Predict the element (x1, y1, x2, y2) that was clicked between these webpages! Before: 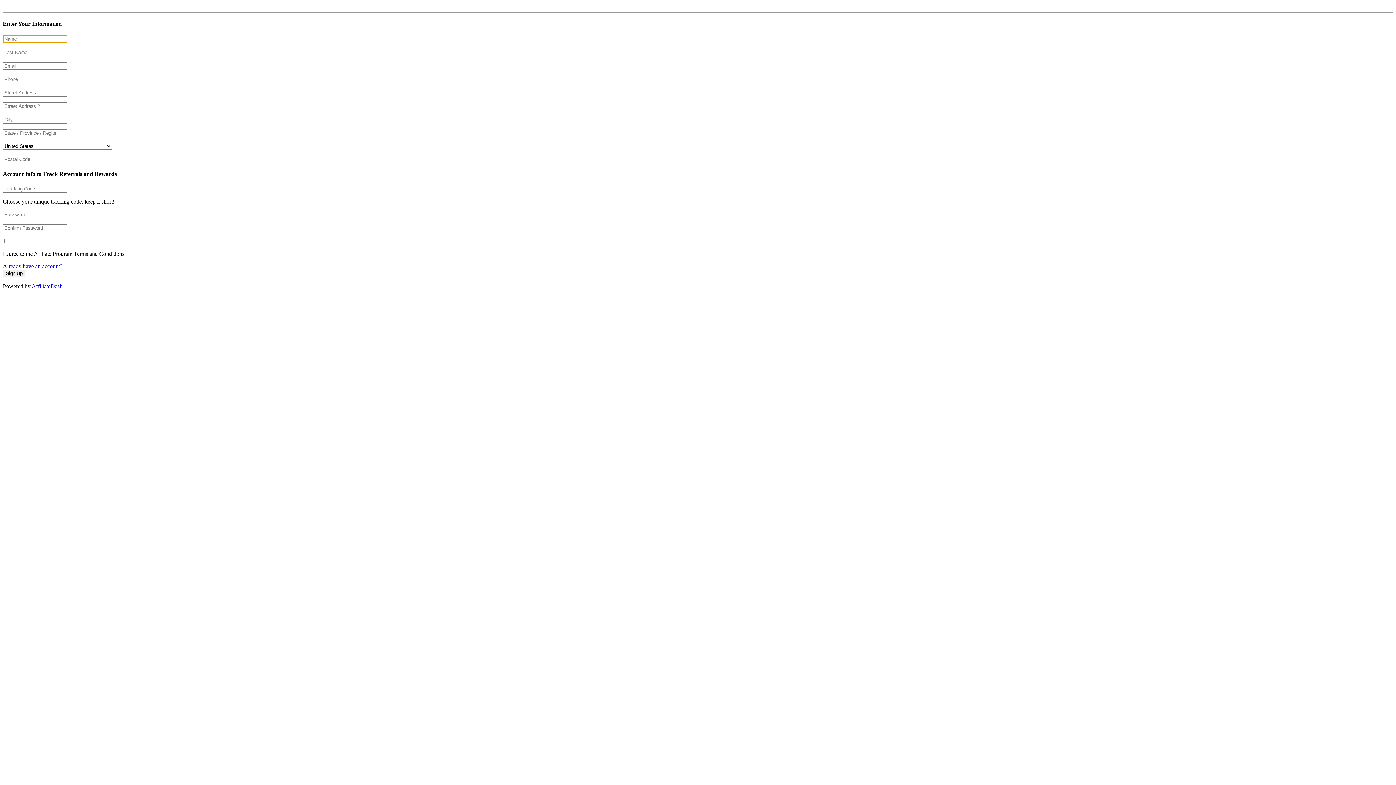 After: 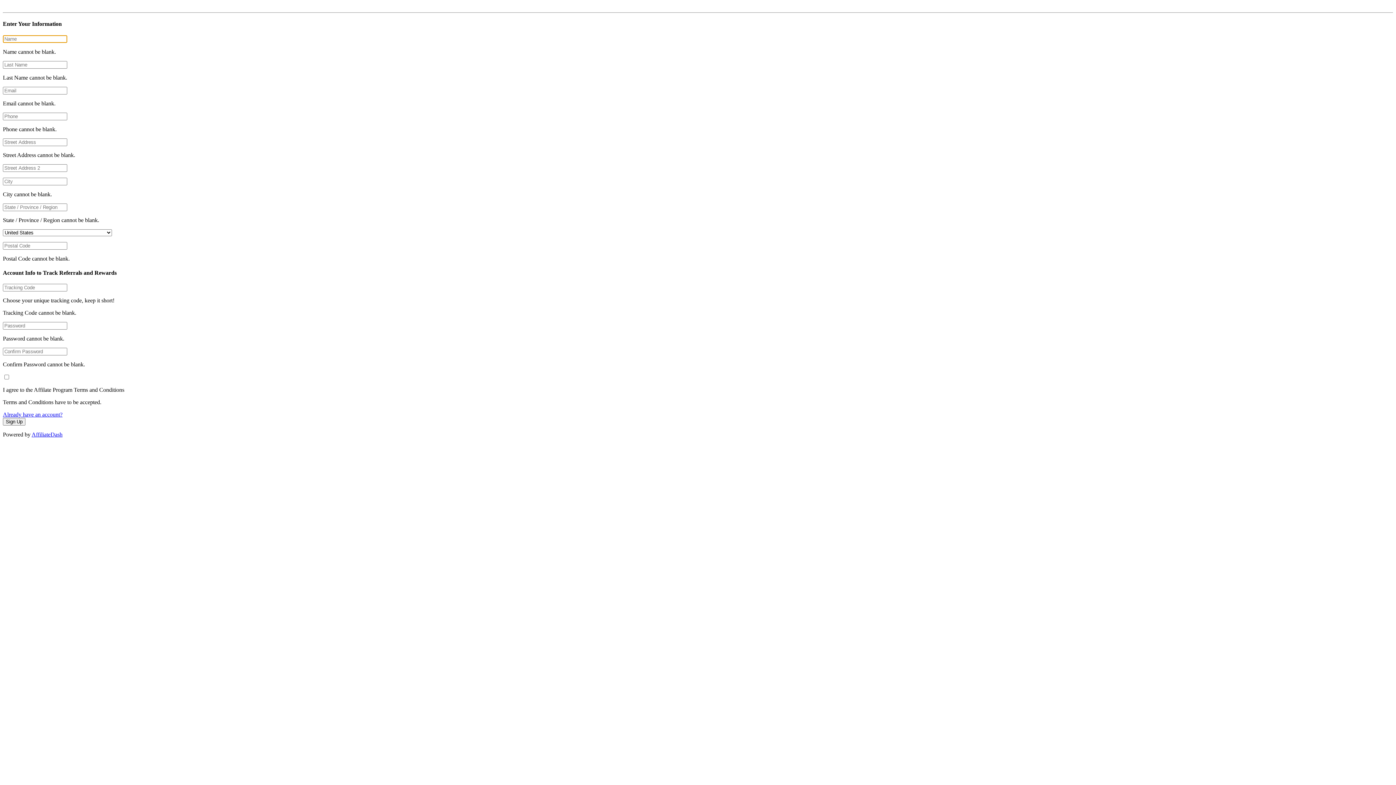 Action: label: Sign Up bbox: (2, 269, 25, 277)